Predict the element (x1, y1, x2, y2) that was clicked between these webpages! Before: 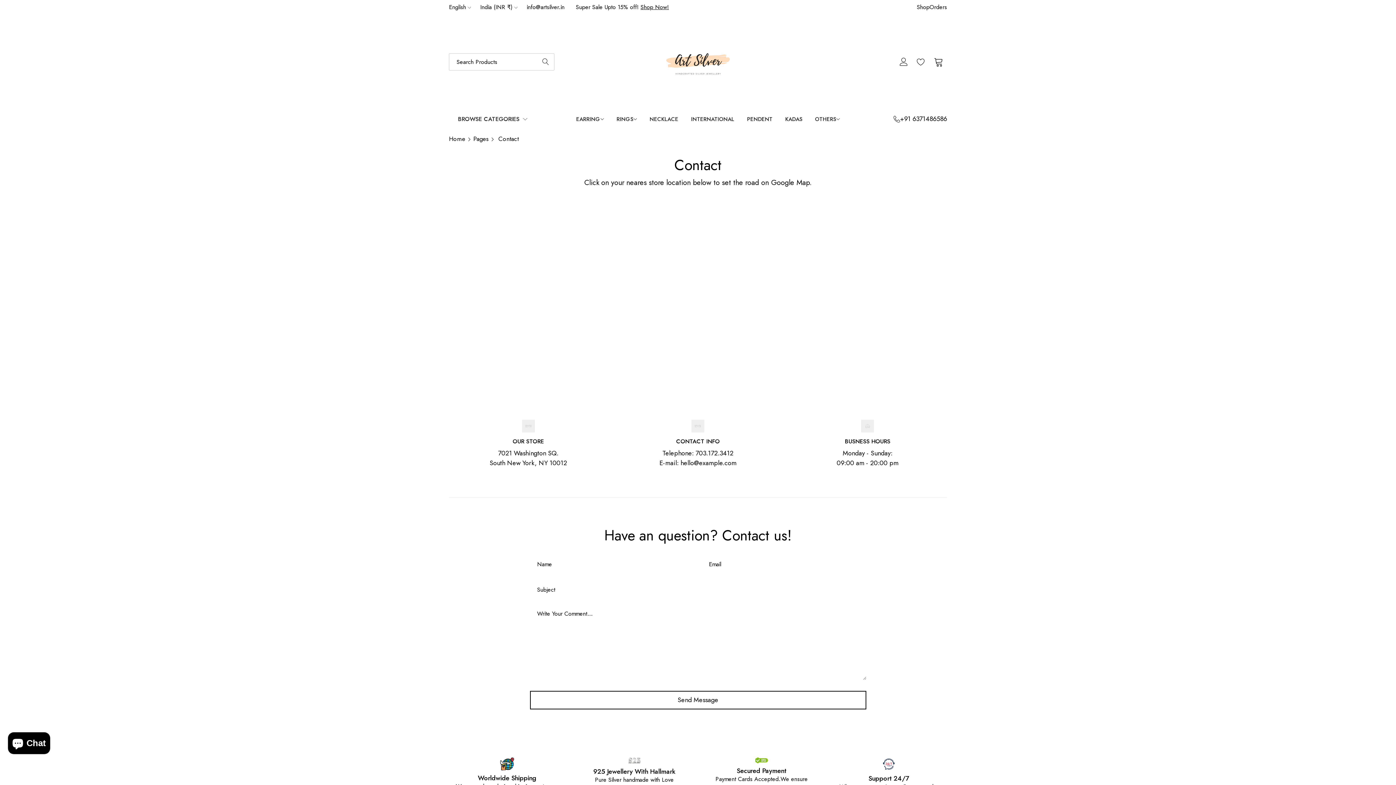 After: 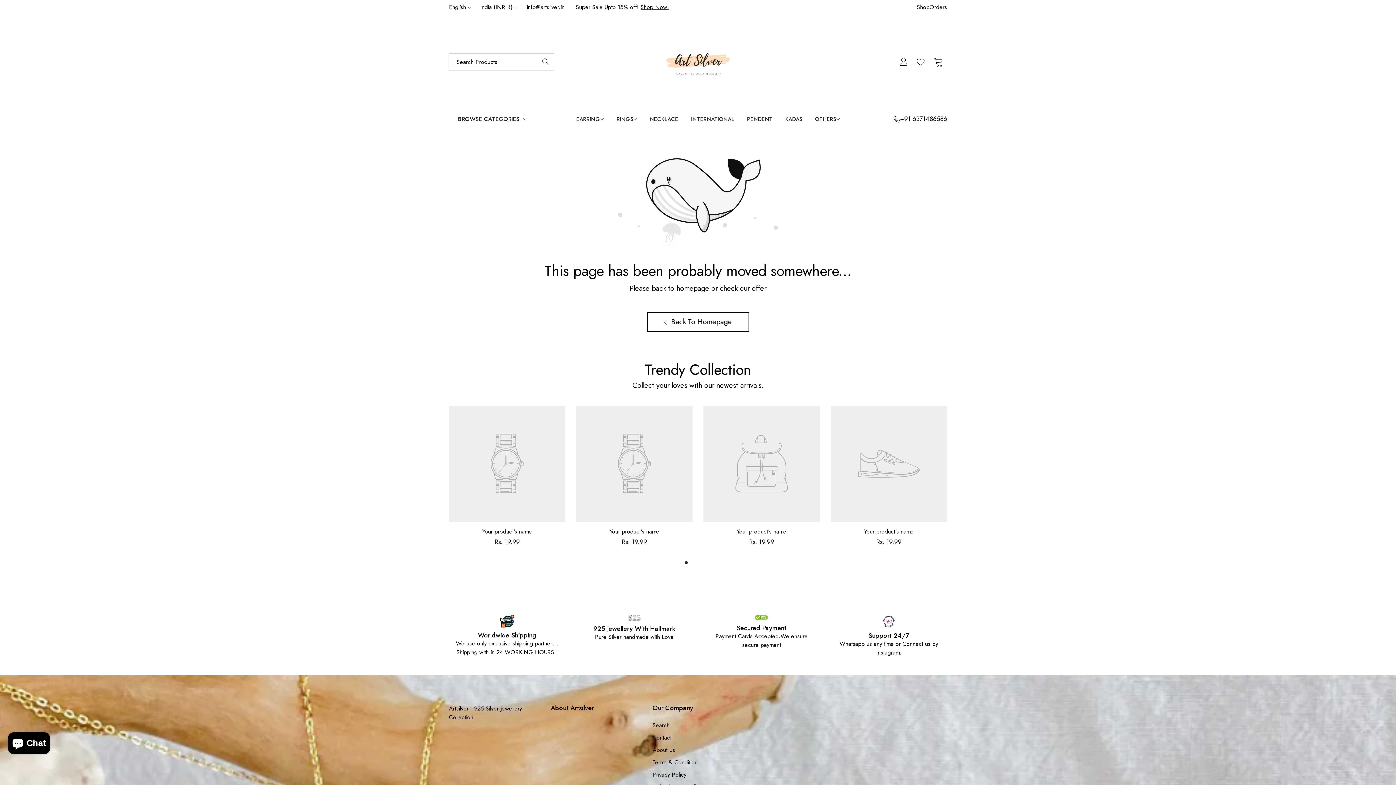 Action: bbox: (917, 57, 925, 65) label: 0